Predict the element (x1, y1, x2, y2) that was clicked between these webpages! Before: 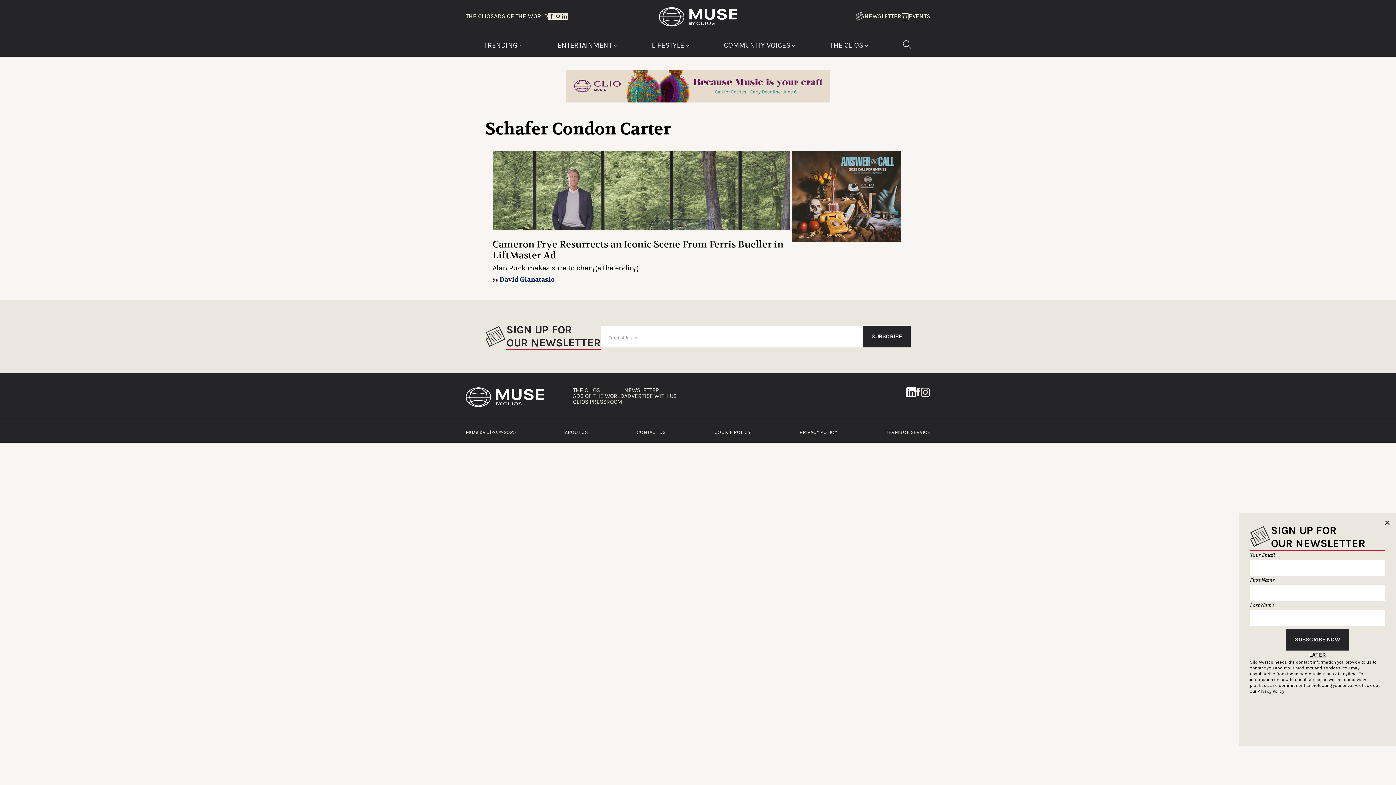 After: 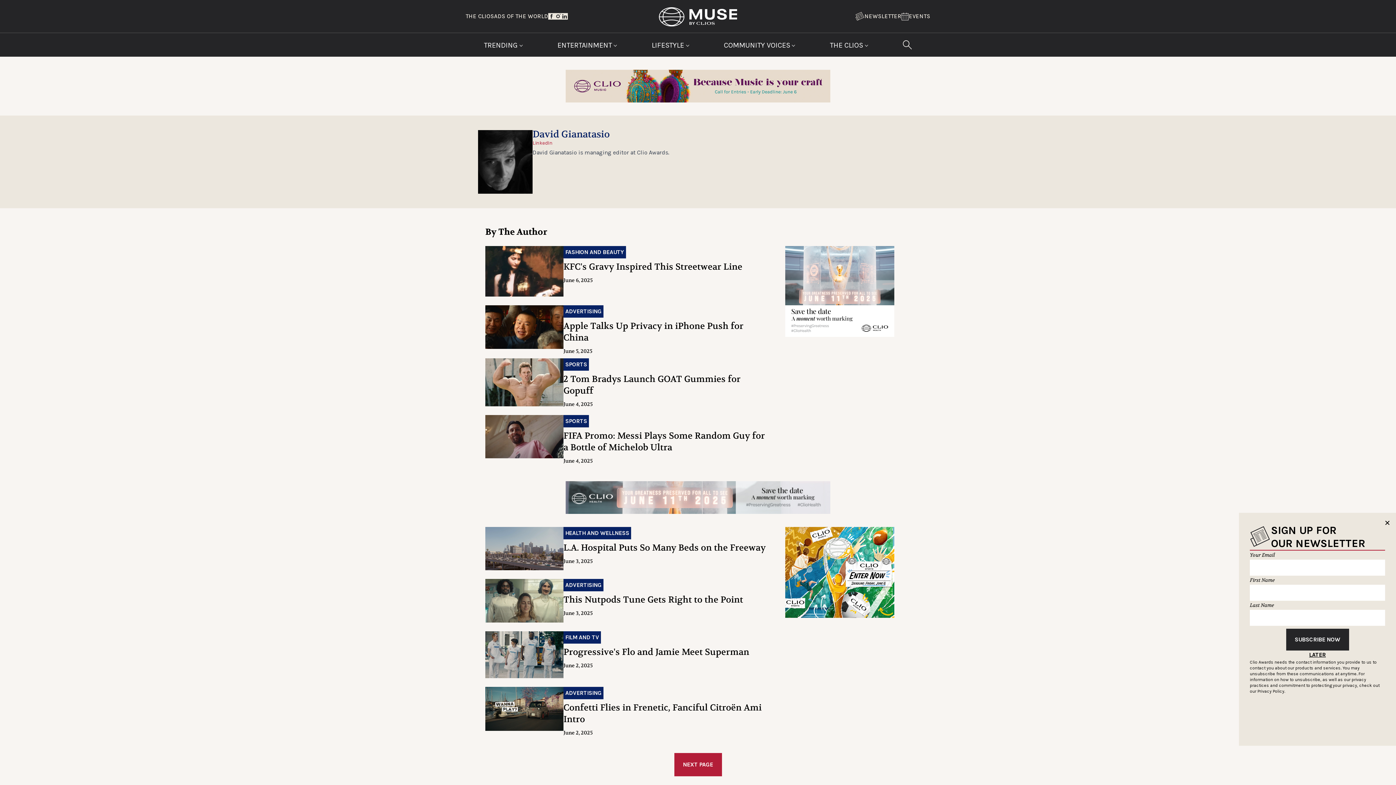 Action: label: David Gianatasio bbox: (499, 275, 554, 284)